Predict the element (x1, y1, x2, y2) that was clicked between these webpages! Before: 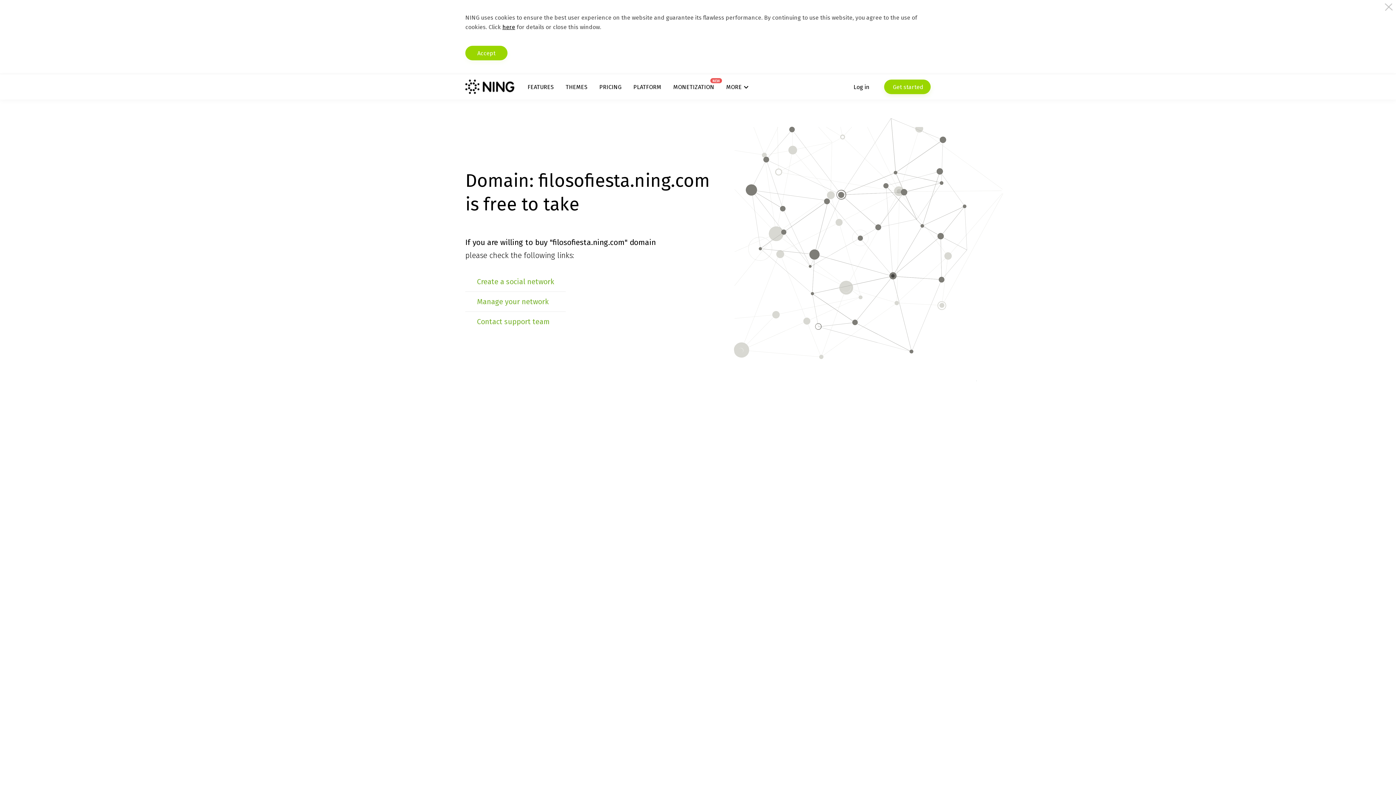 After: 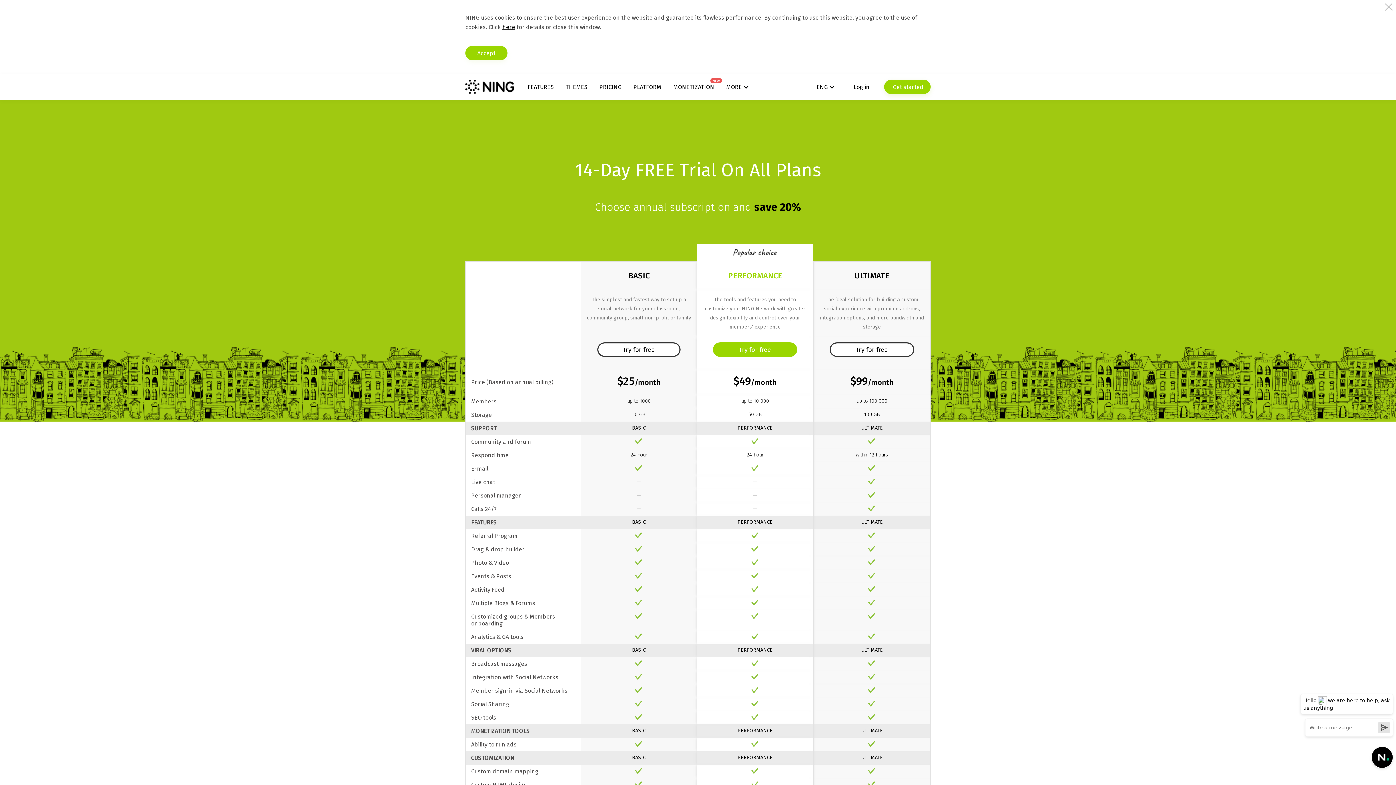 Action: bbox: (599, 83, 621, 90) label: PRICING